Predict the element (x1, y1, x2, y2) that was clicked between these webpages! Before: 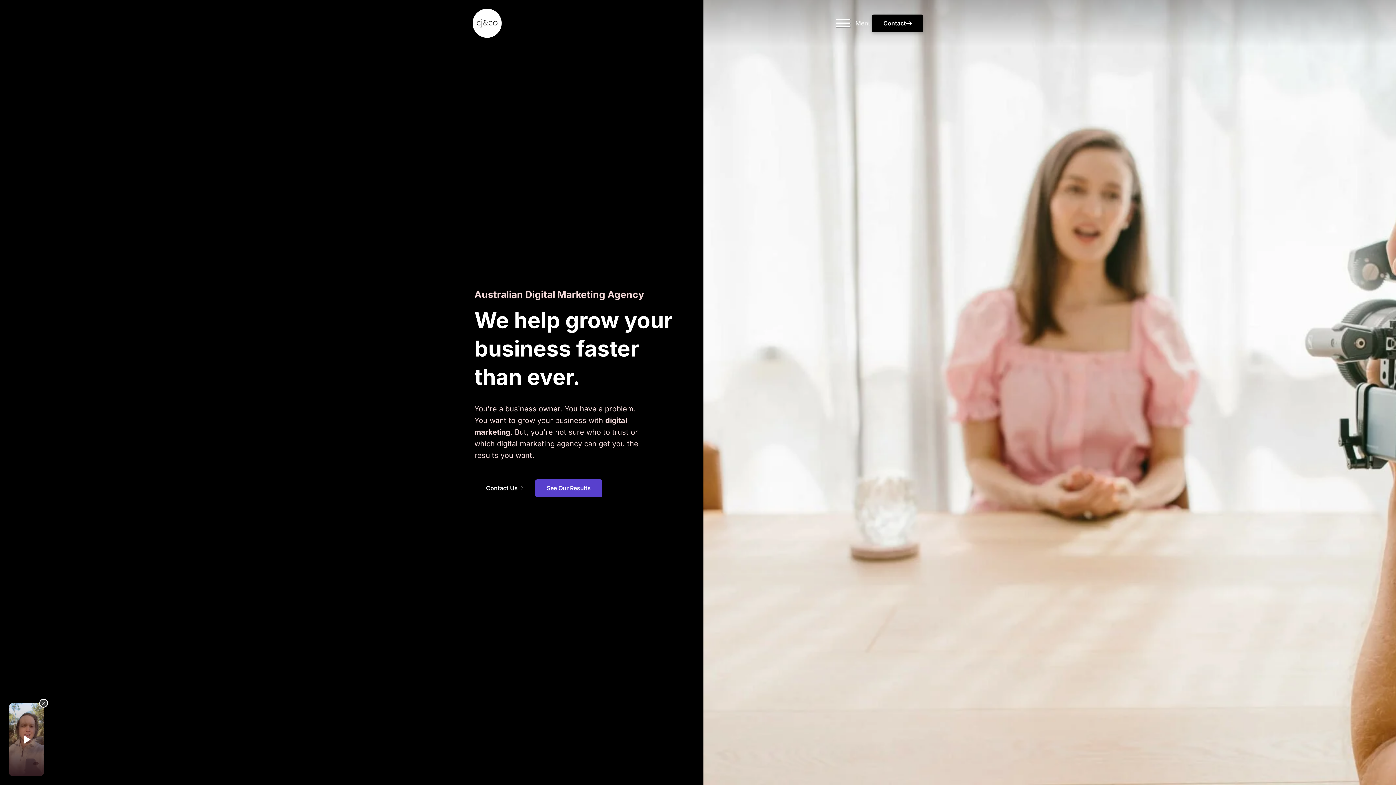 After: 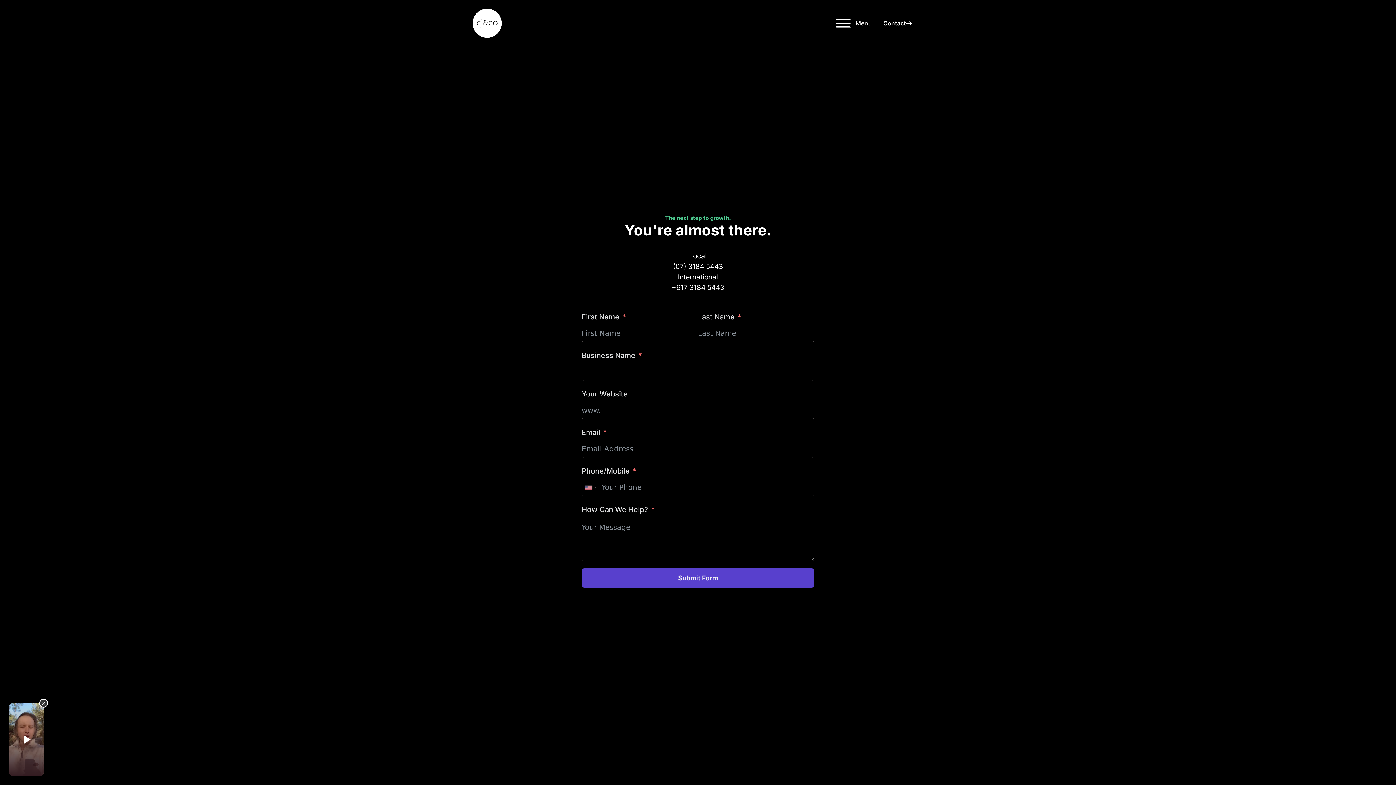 Action: label: Contact us bbox: (872, 14, 923, 32)